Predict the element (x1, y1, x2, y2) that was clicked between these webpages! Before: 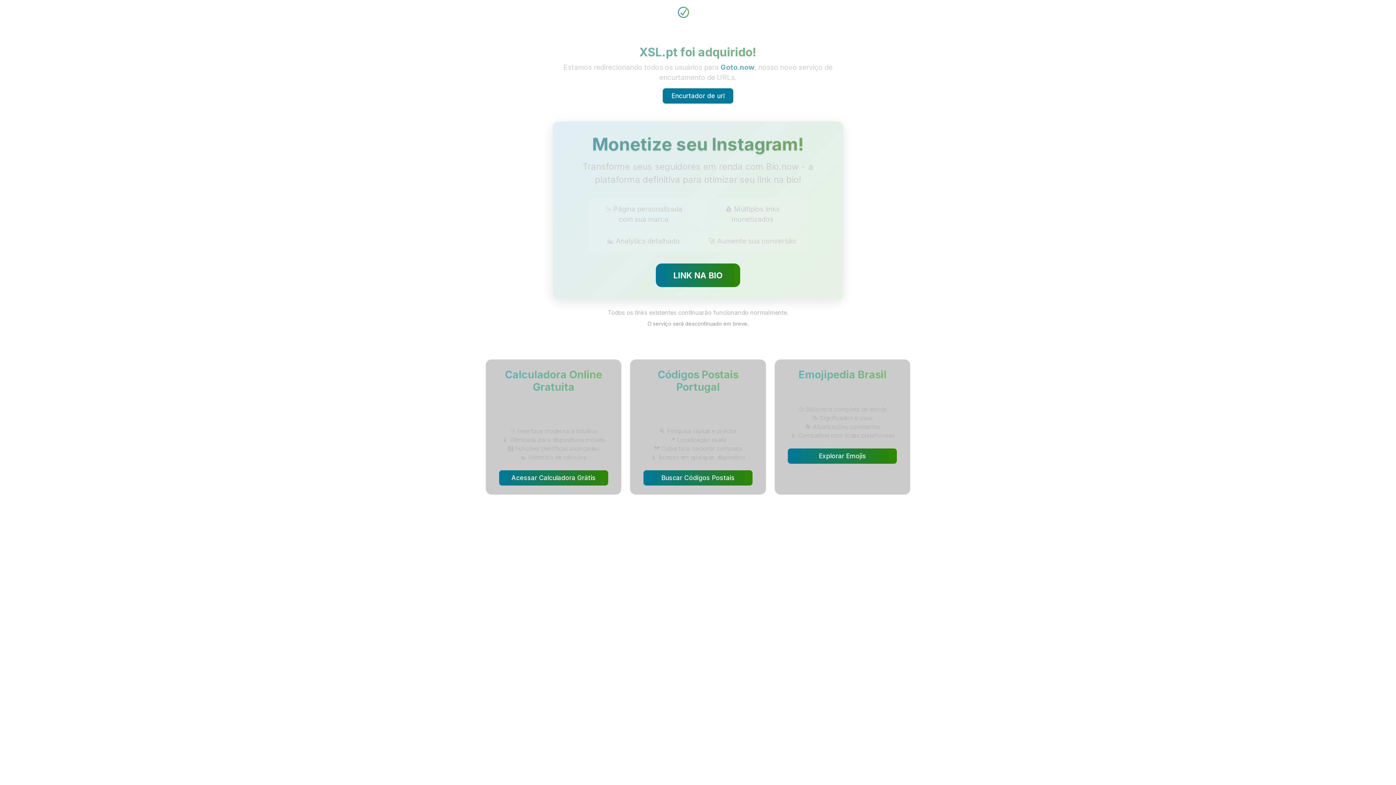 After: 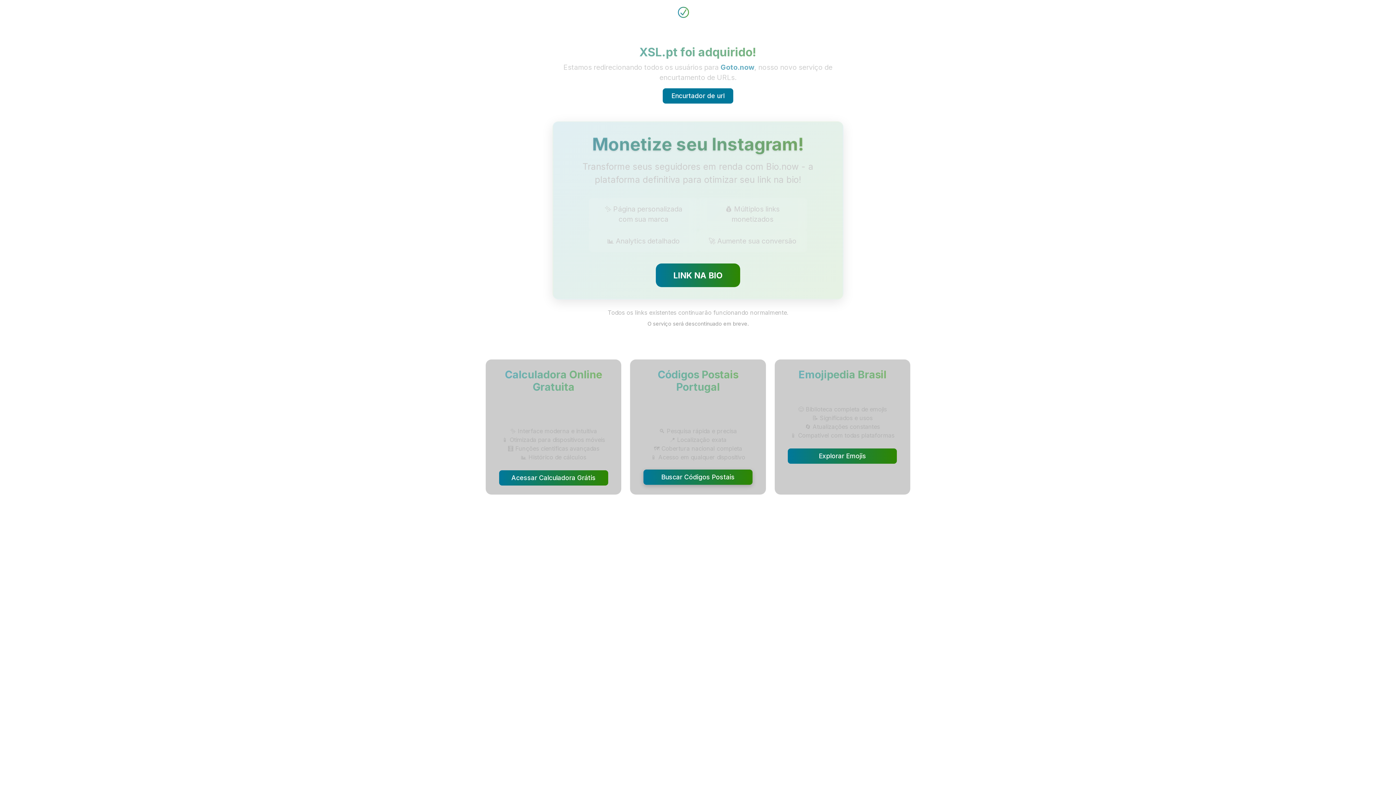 Action: bbox: (643, 470, 752, 485) label: Buscar Códigos Postais